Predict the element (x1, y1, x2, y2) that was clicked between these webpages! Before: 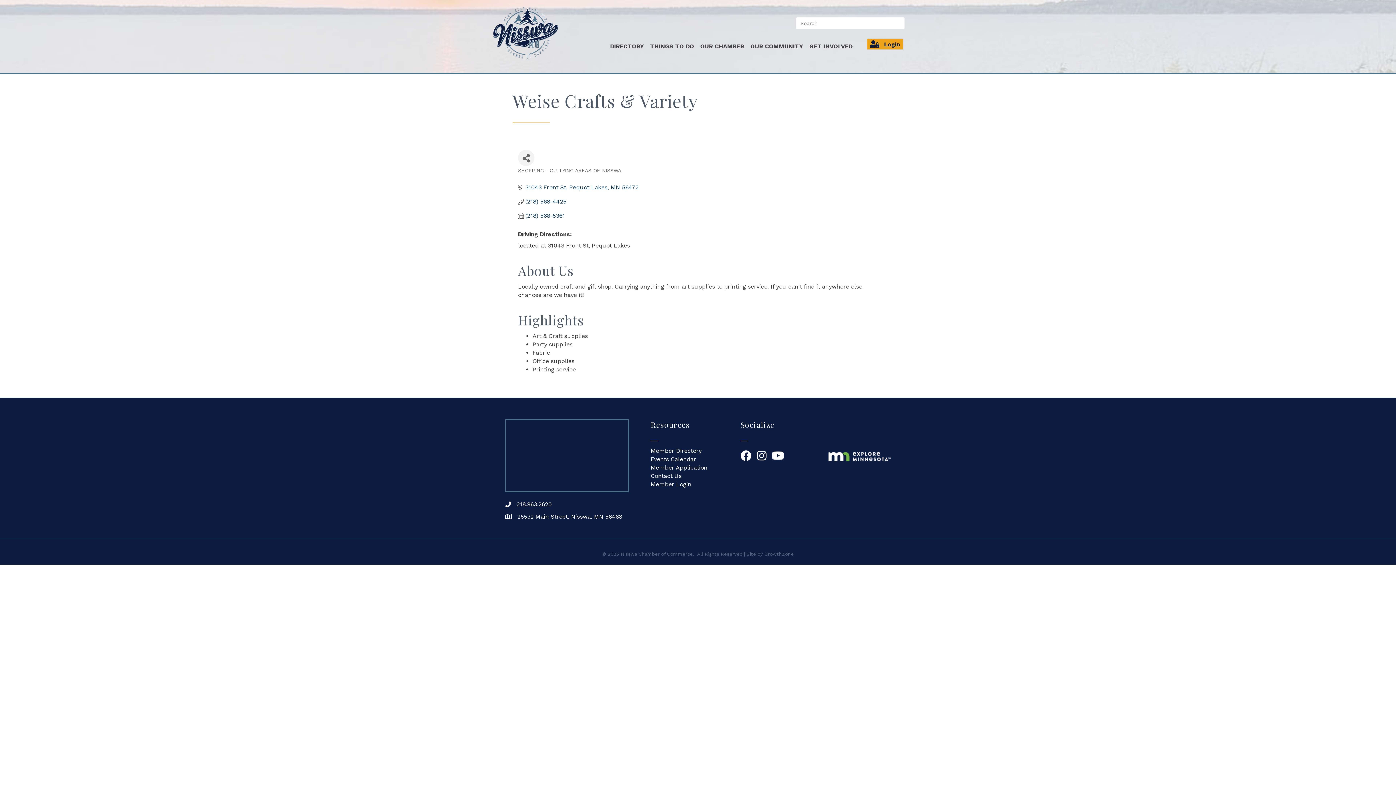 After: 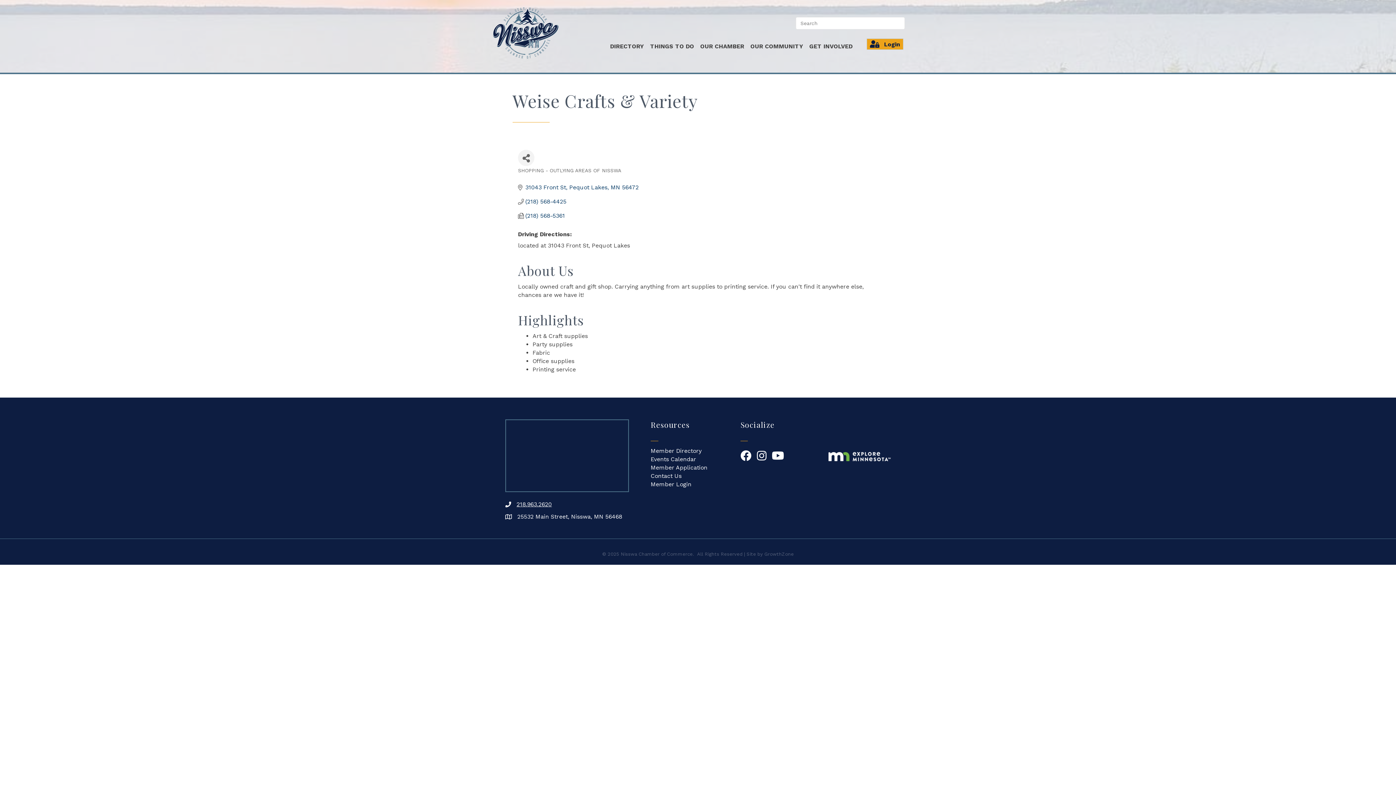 Action: bbox: (516, 500, 552, 508) label: 218.963.2620